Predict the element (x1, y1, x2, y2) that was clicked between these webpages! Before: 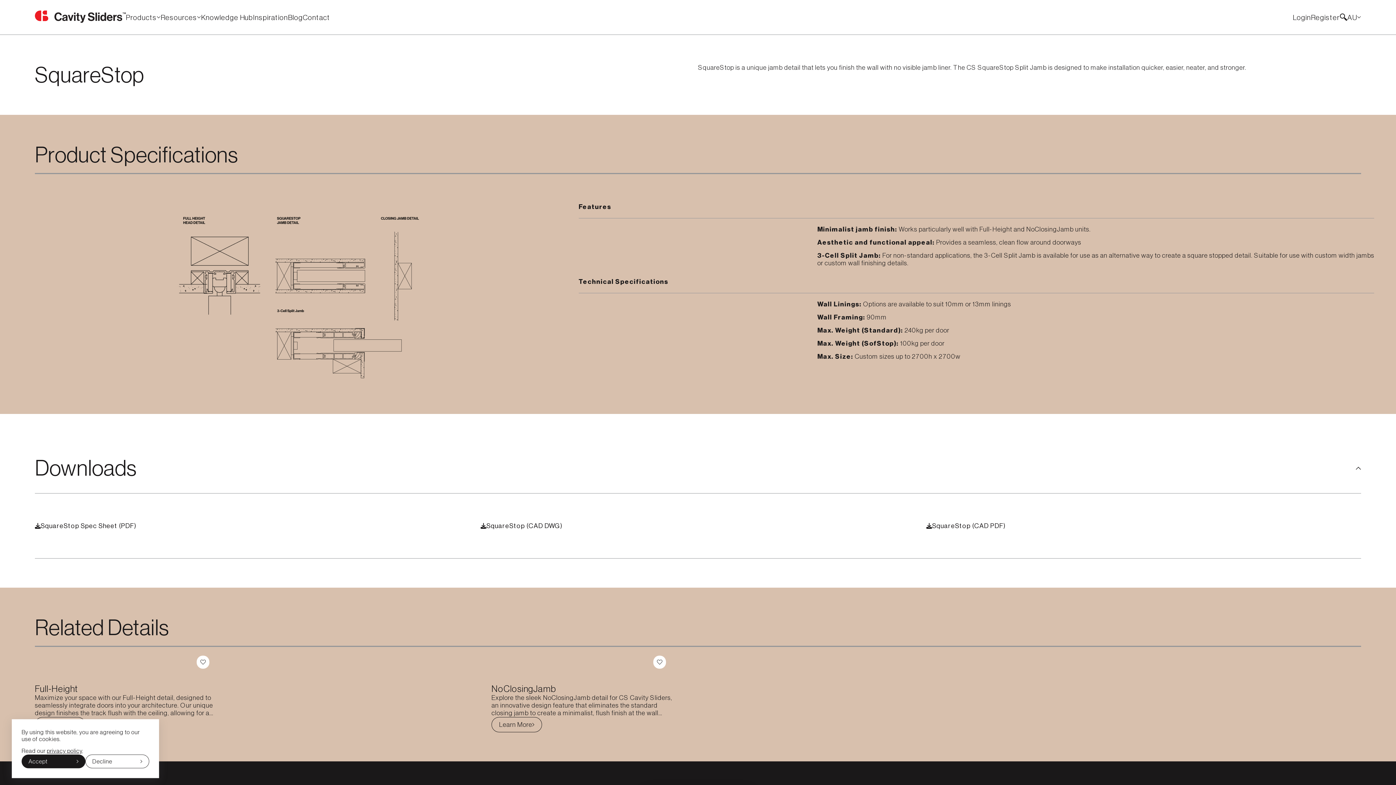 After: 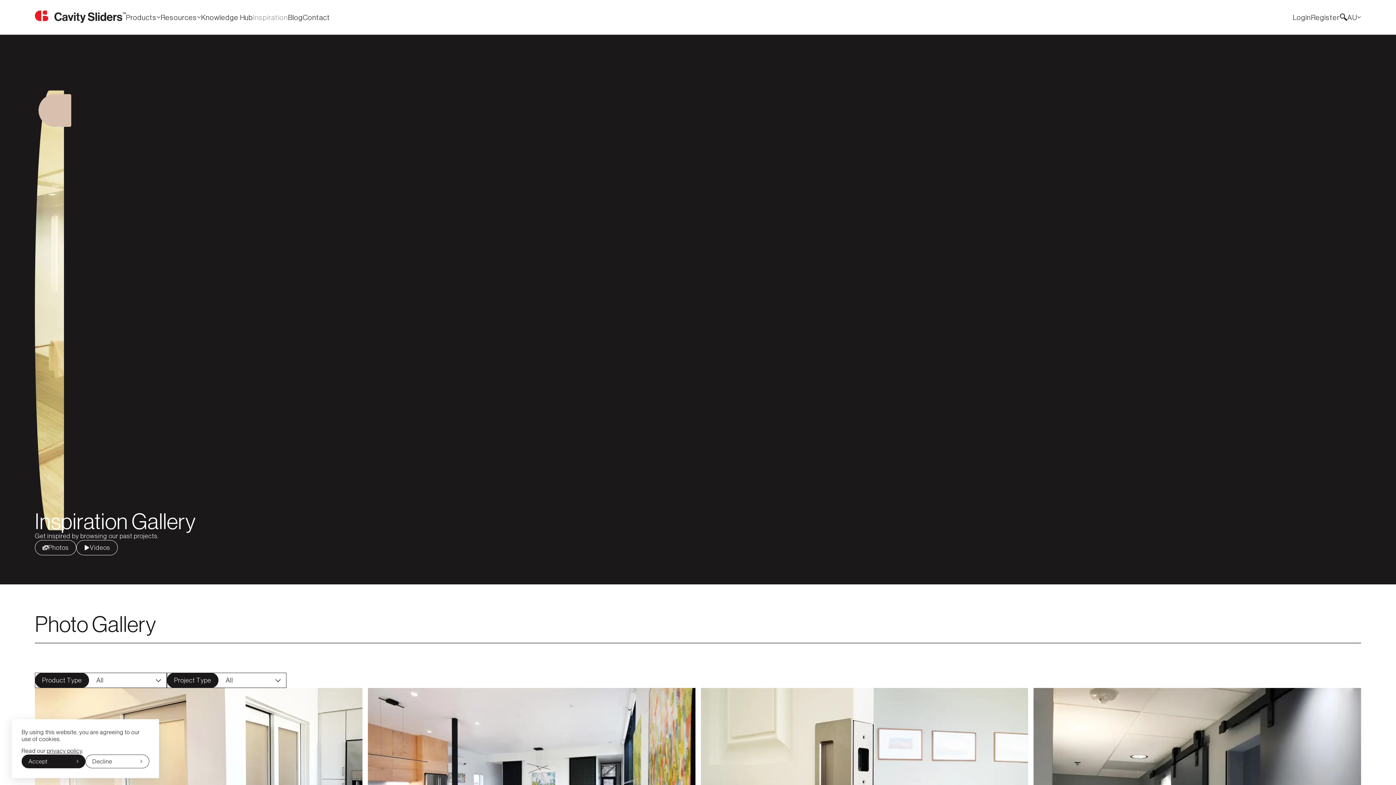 Action: bbox: (253, 13, 288, 20) label: Inspiration